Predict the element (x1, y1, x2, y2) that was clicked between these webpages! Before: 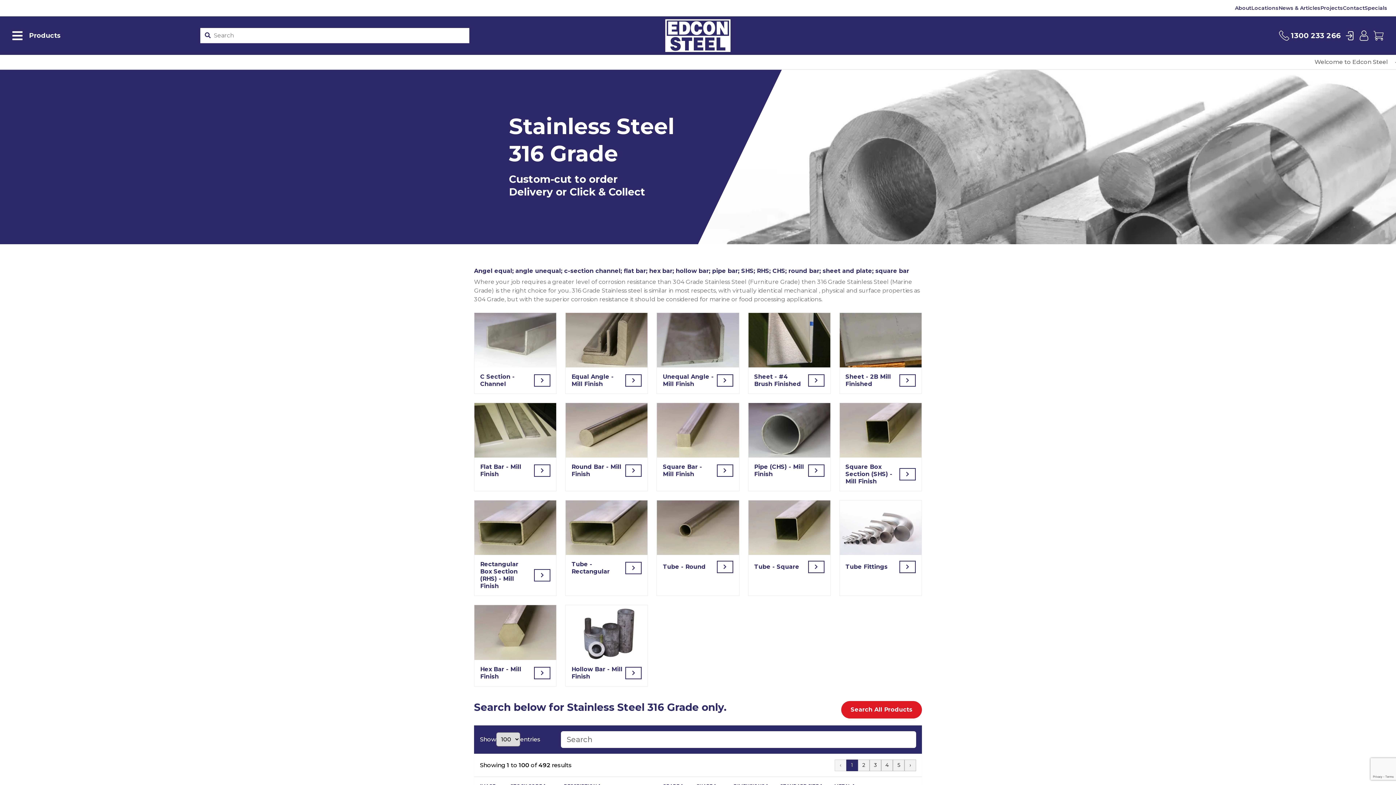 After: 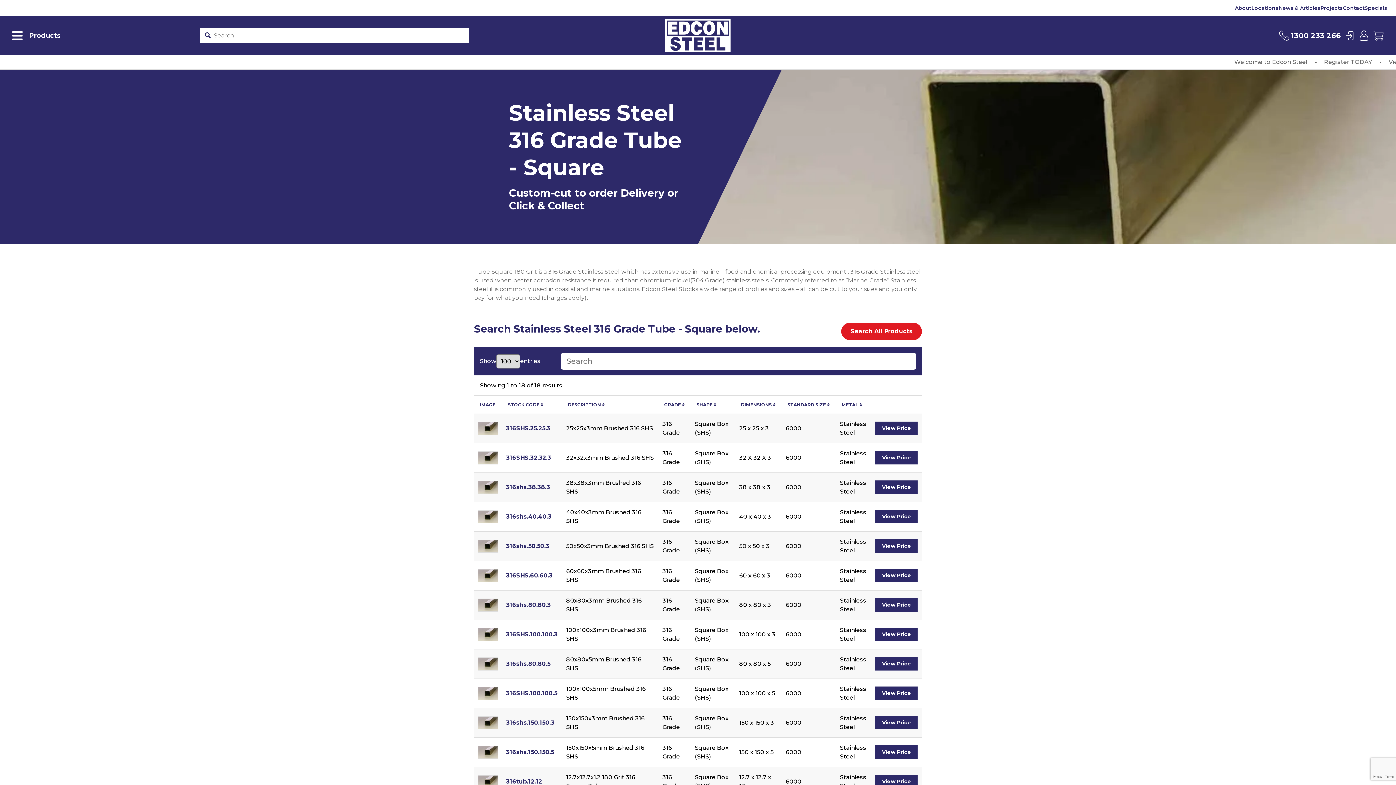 Action: bbox: (808, 561, 824, 573)